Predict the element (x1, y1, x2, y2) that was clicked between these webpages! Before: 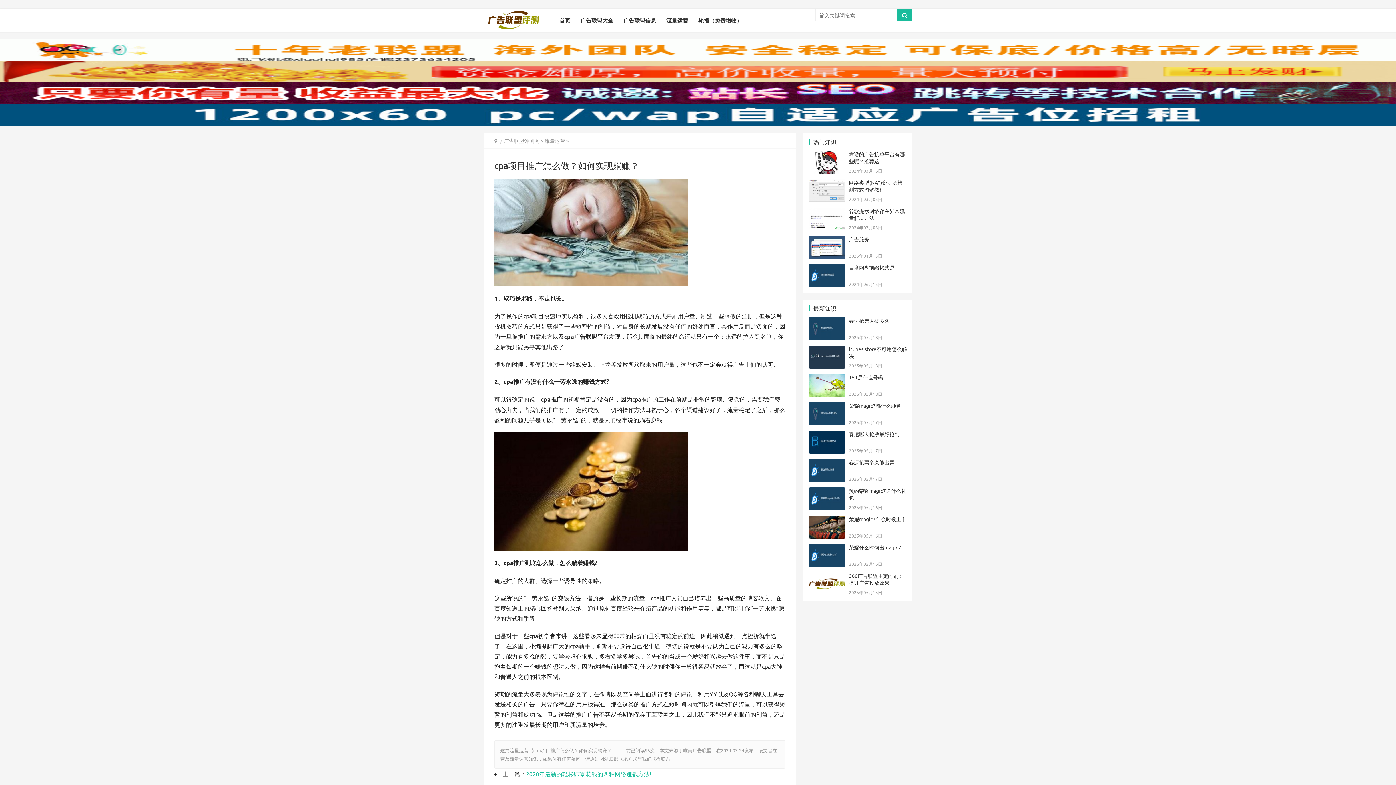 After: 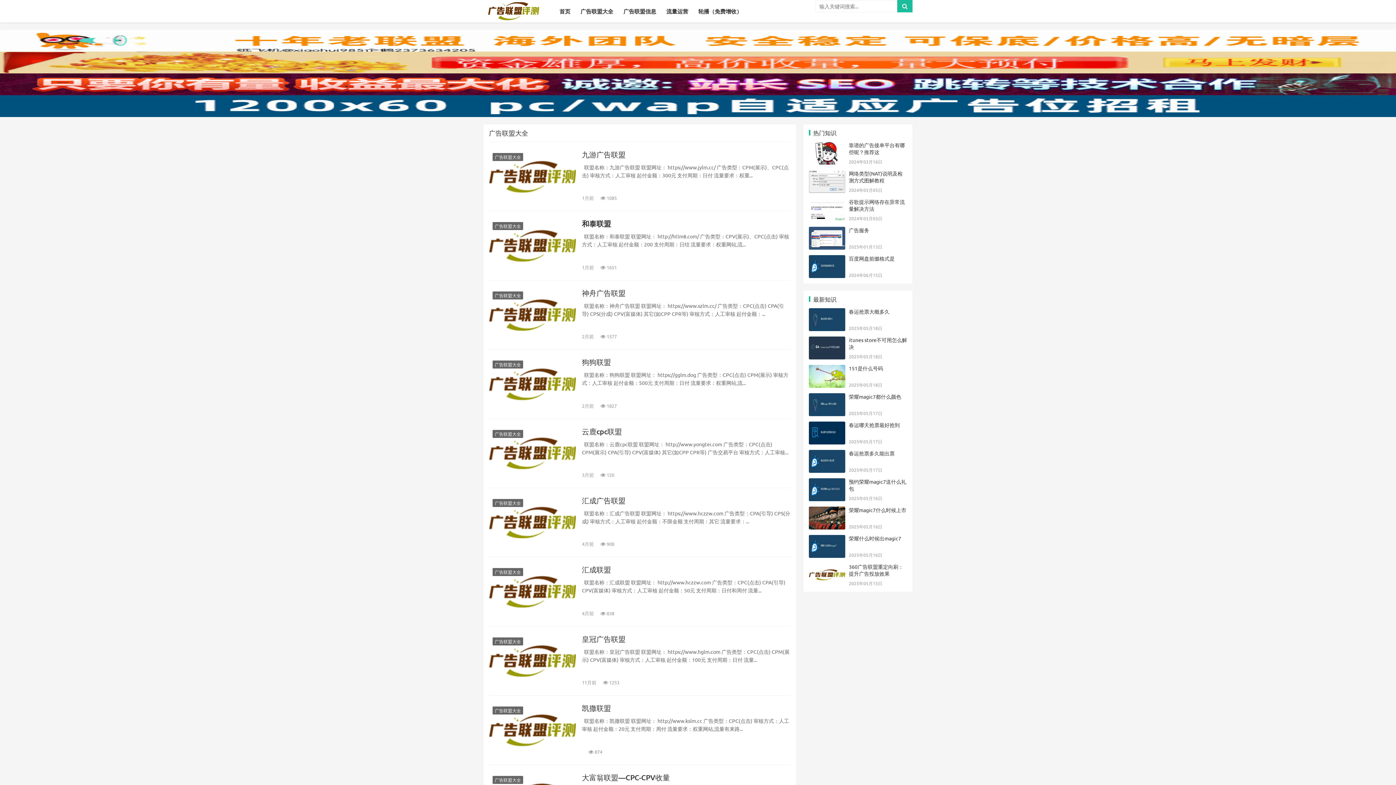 Action: bbox: (575, 9, 618, 31) label: 广告联盟大全